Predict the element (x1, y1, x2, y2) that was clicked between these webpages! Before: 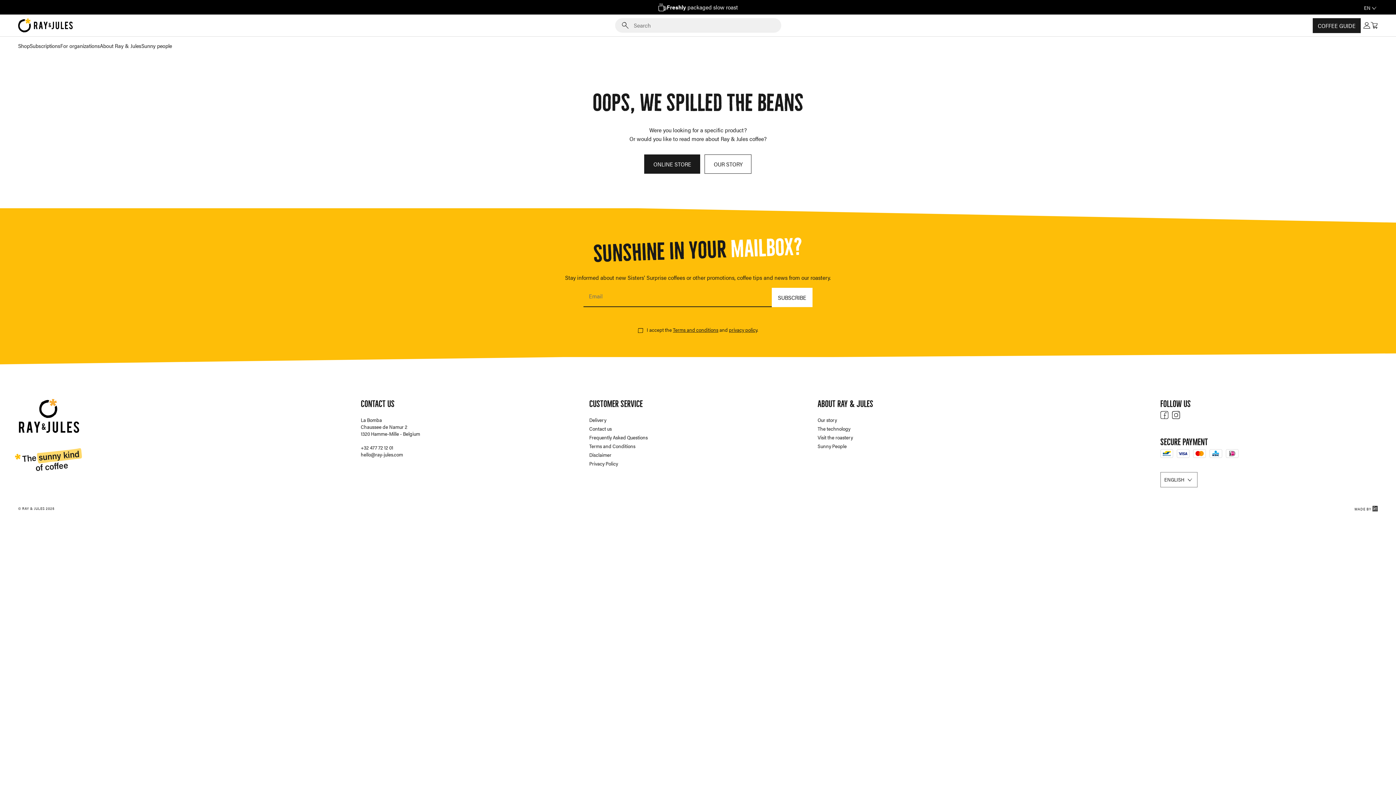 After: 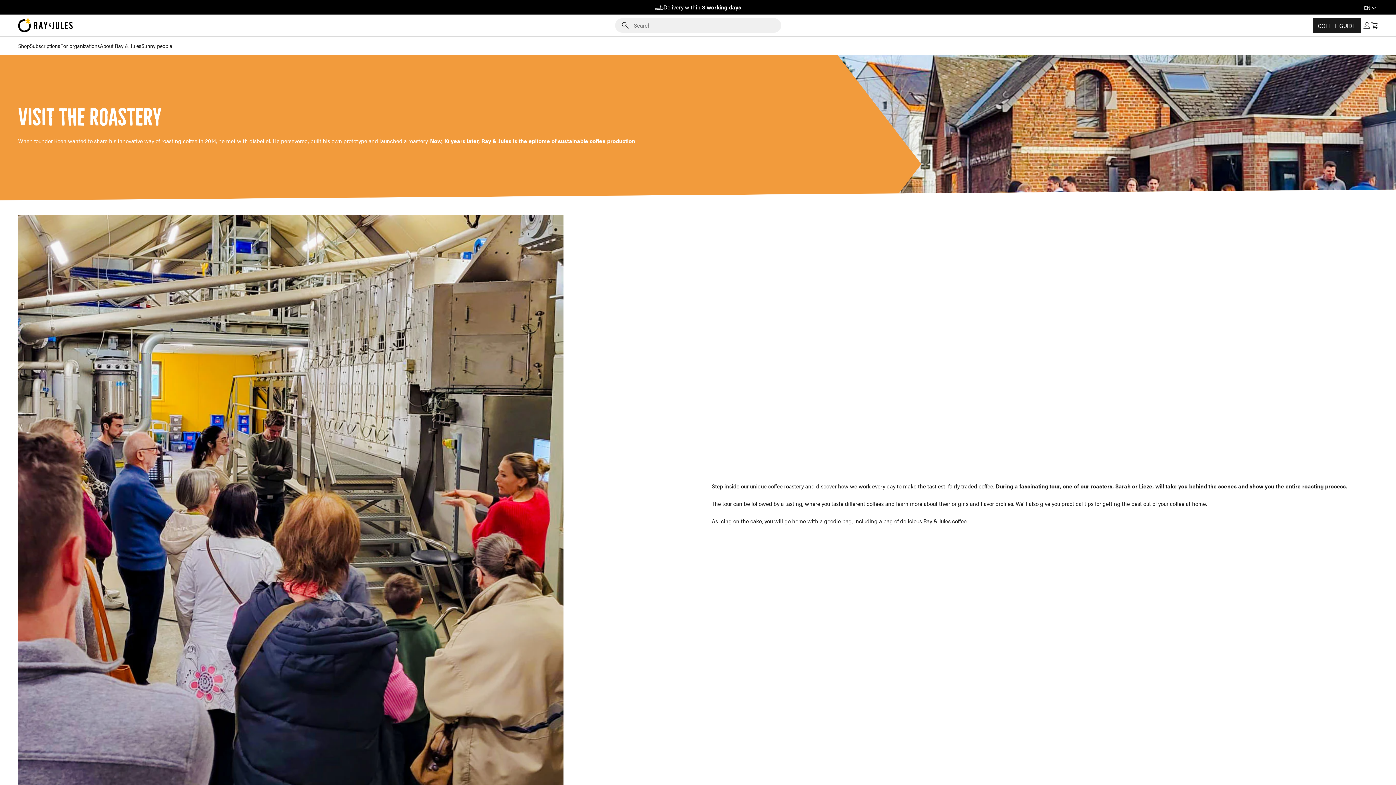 Action: bbox: (817, 433, 853, 440) label: Visit the roastery